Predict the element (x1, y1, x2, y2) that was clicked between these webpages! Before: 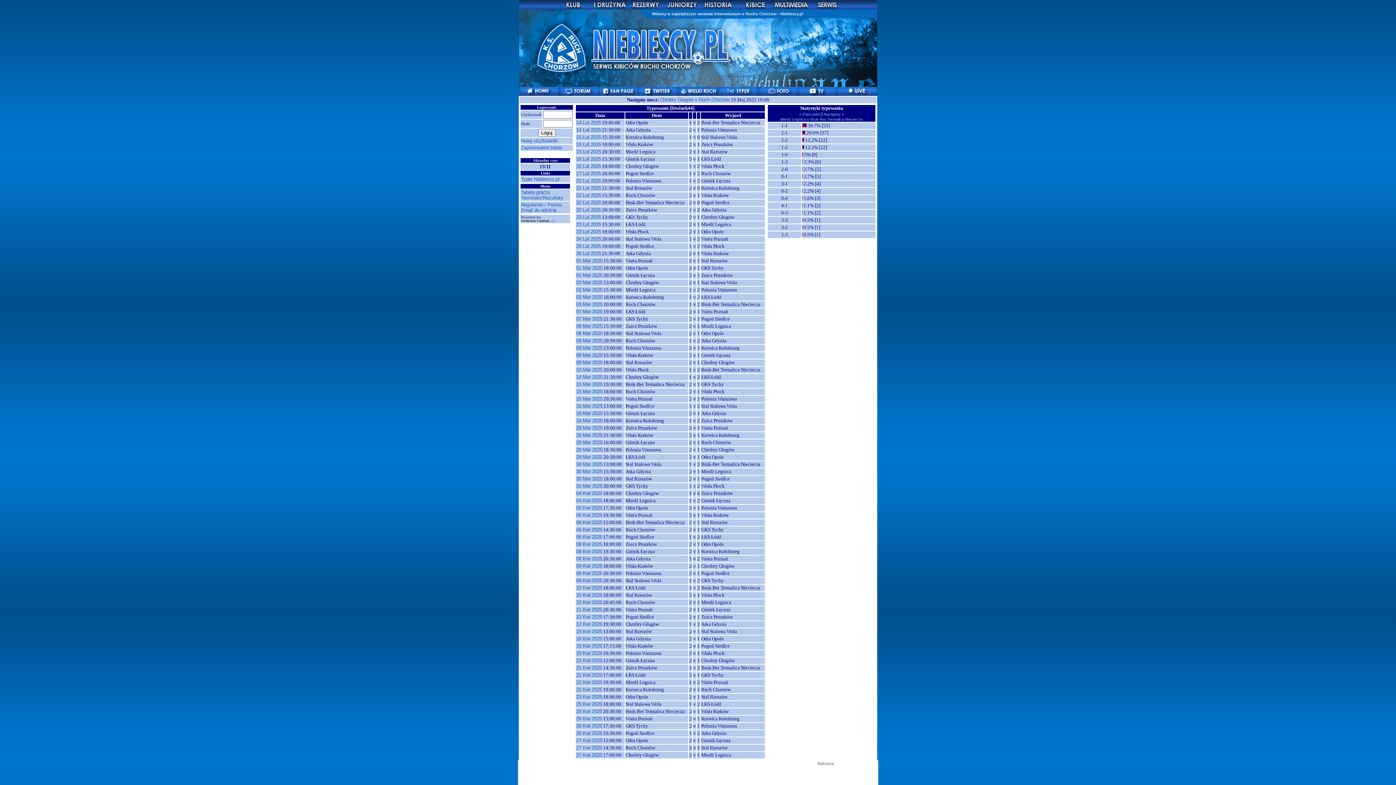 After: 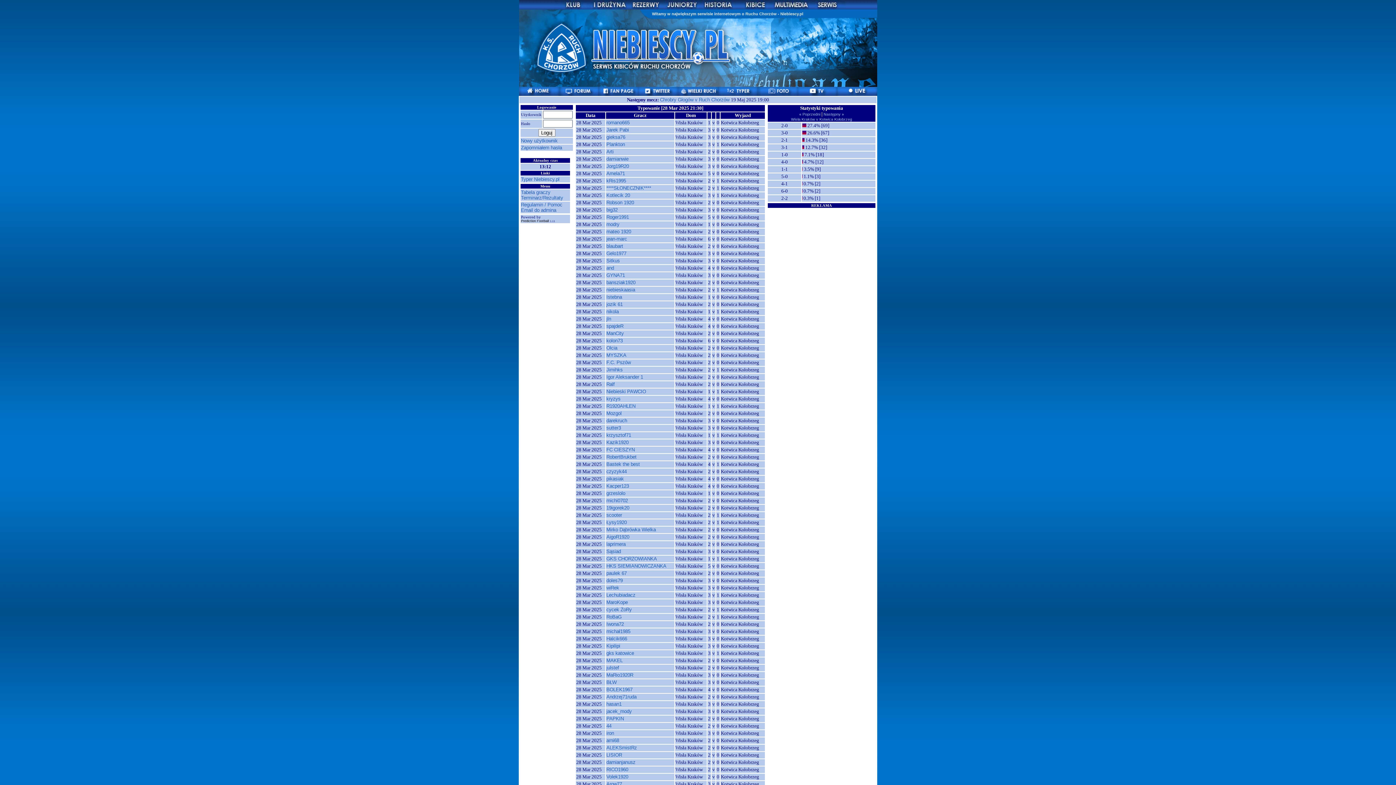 Action: label: 28 Mar 2025 bbox: (576, 432, 602, 438)